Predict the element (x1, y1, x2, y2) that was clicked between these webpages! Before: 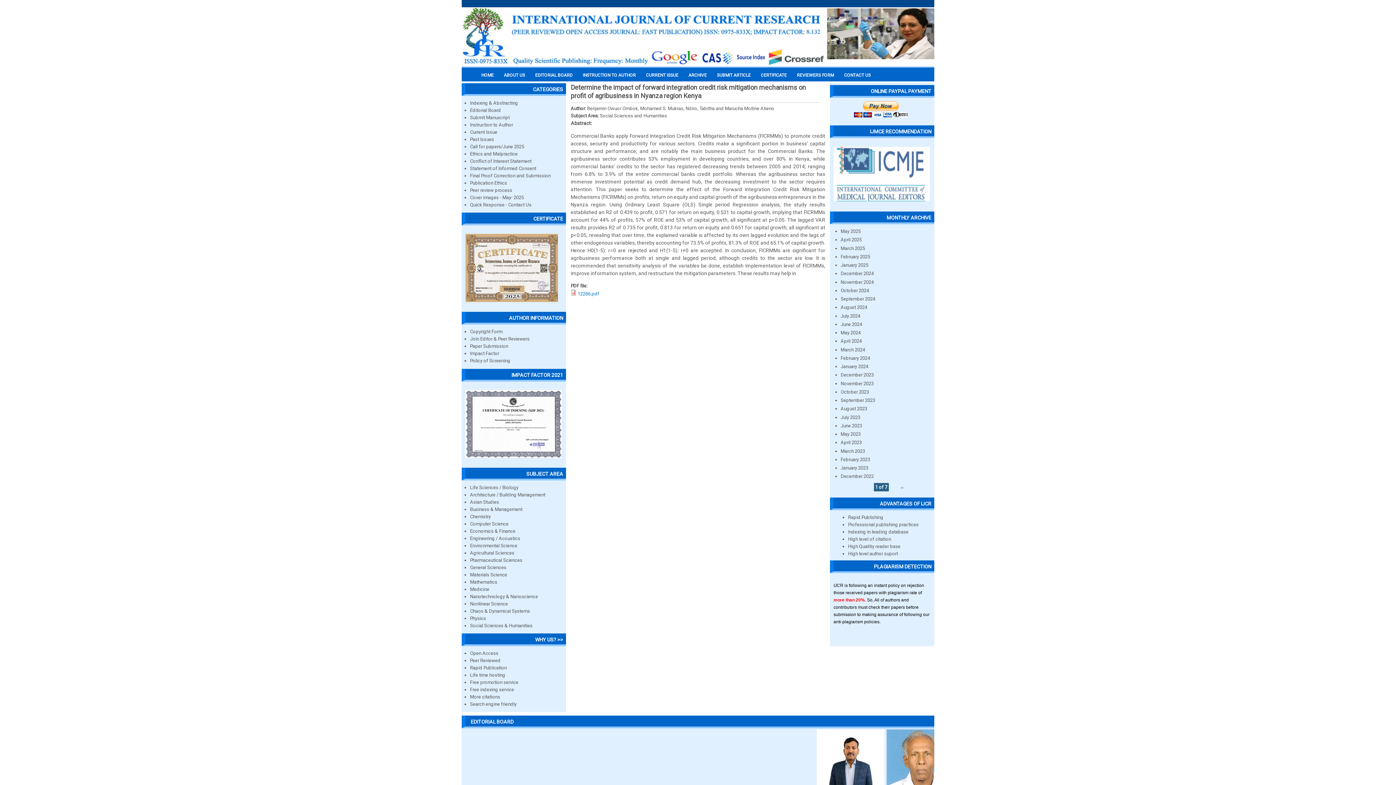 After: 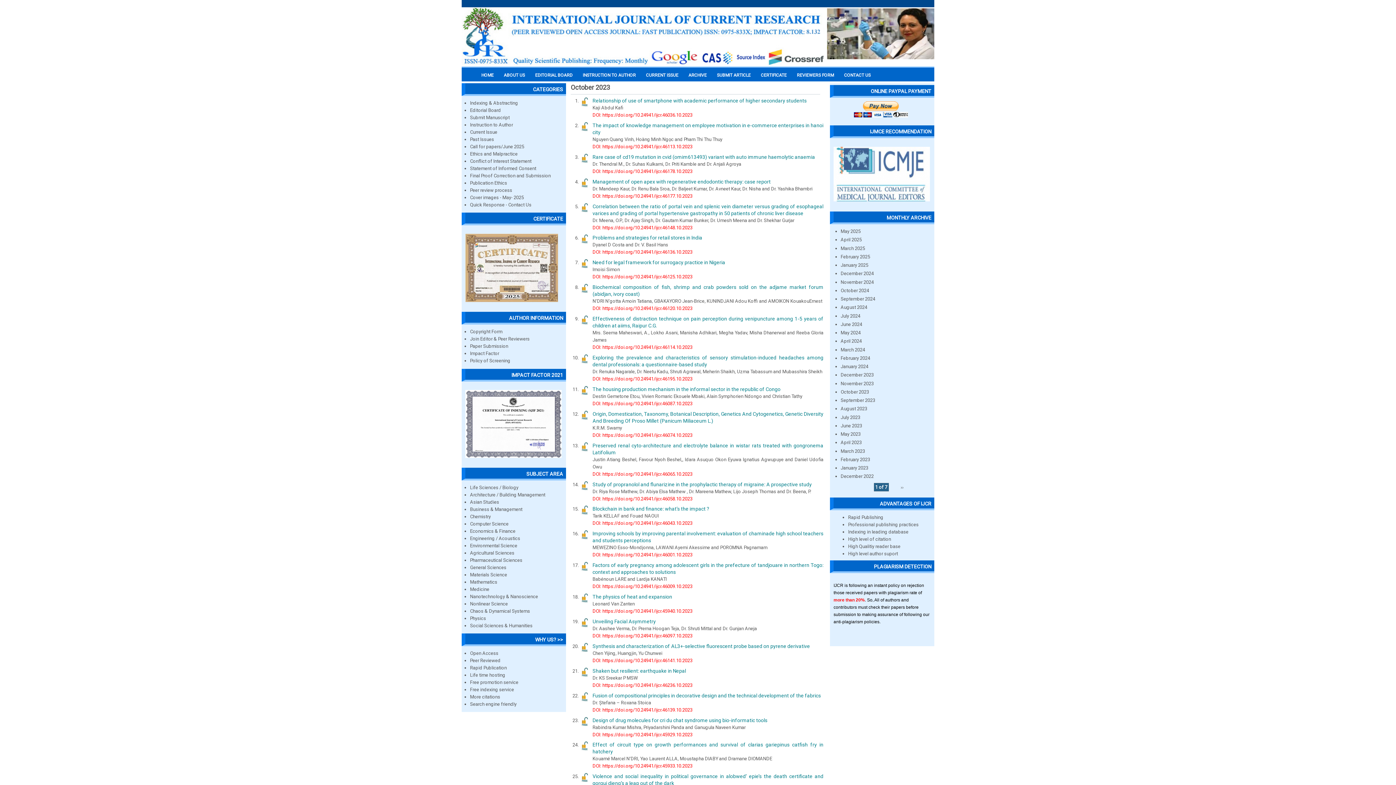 Action: bbox: (840, 389, 869, 394) label: October 2023